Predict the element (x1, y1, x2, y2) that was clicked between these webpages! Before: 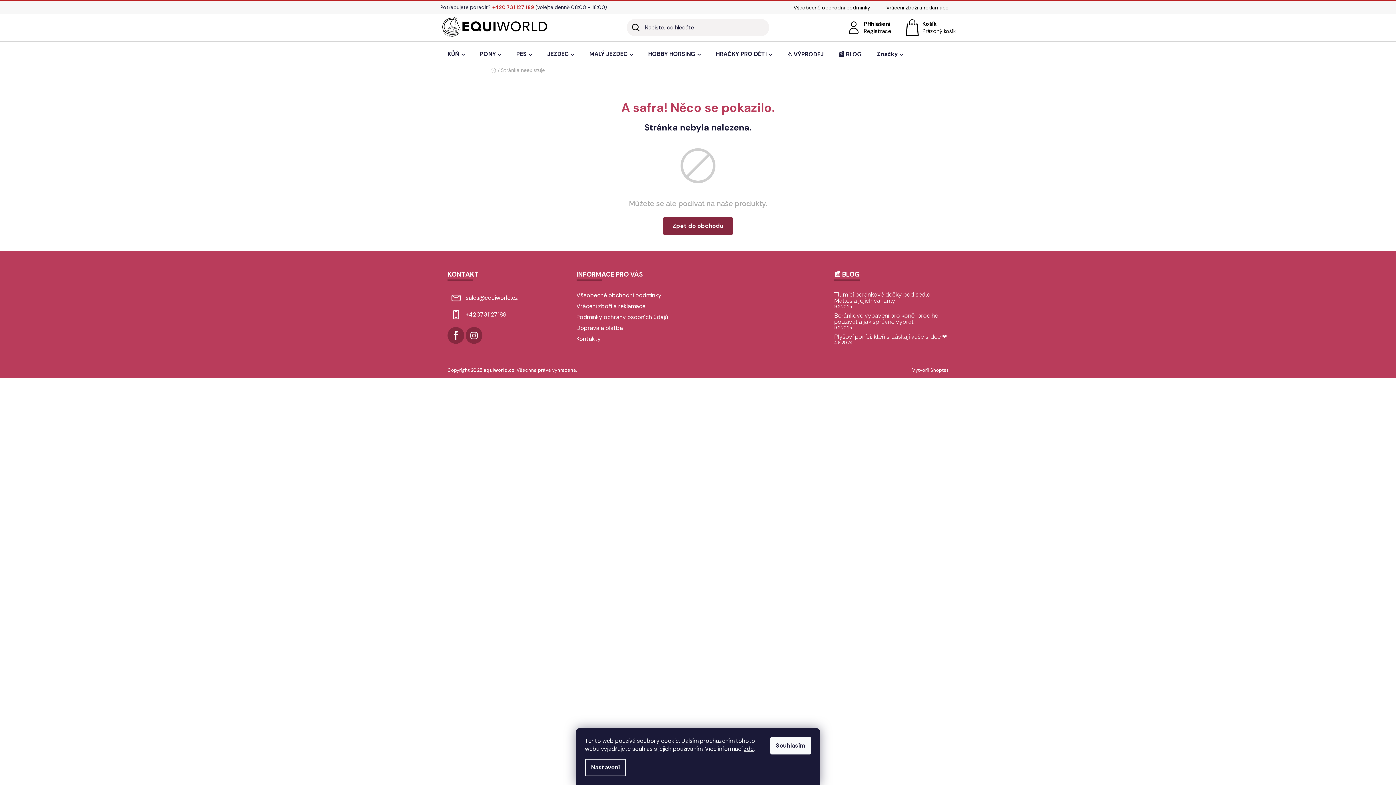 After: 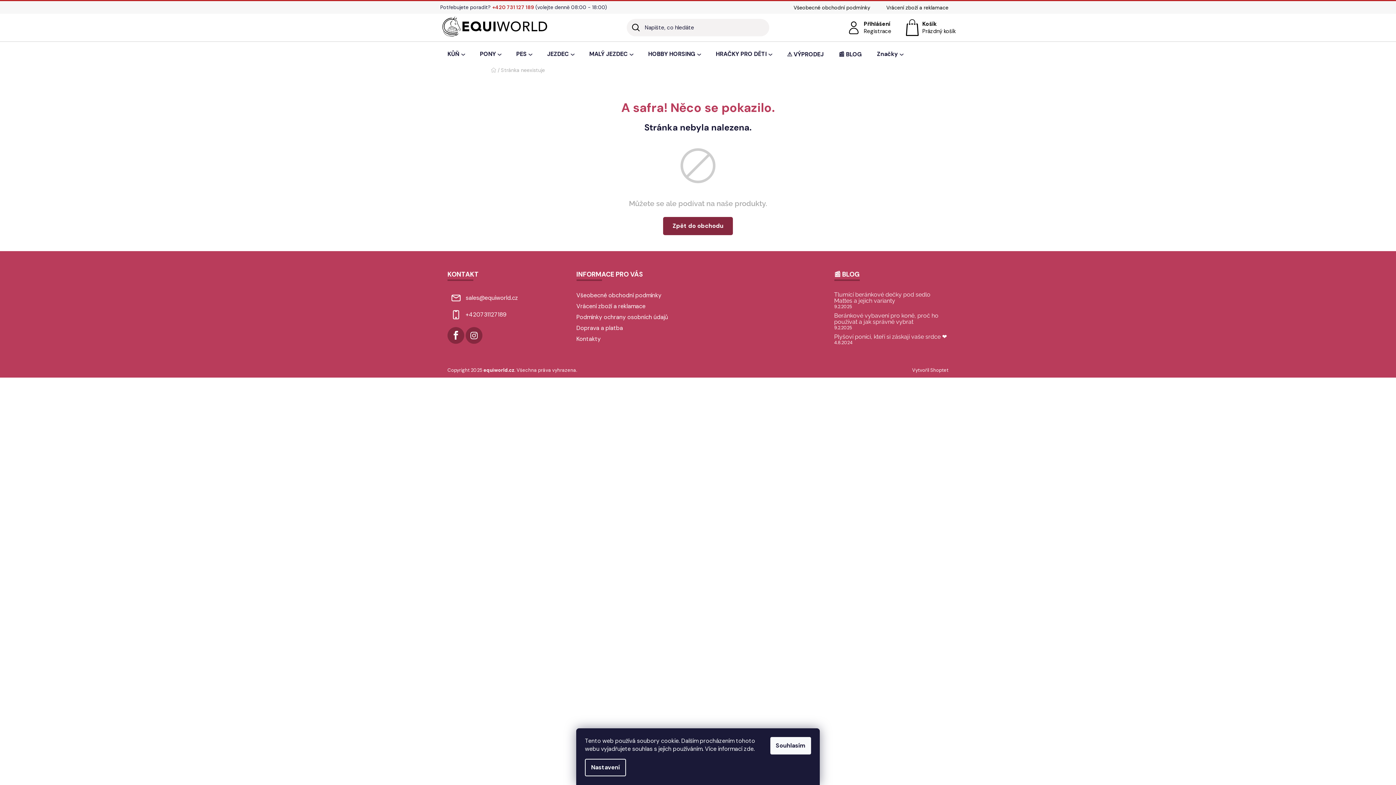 Action: bbox: (744, 745, 753, 753) label: zde